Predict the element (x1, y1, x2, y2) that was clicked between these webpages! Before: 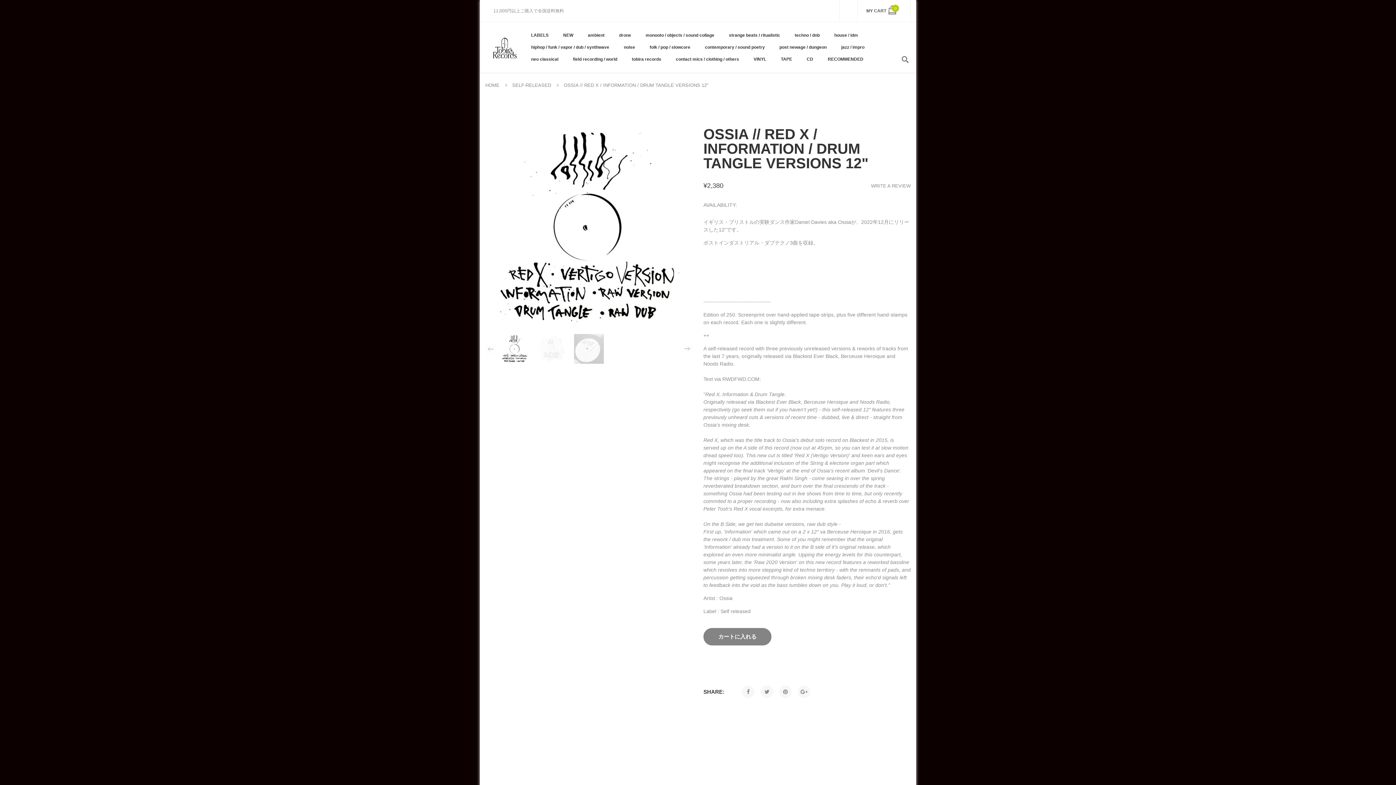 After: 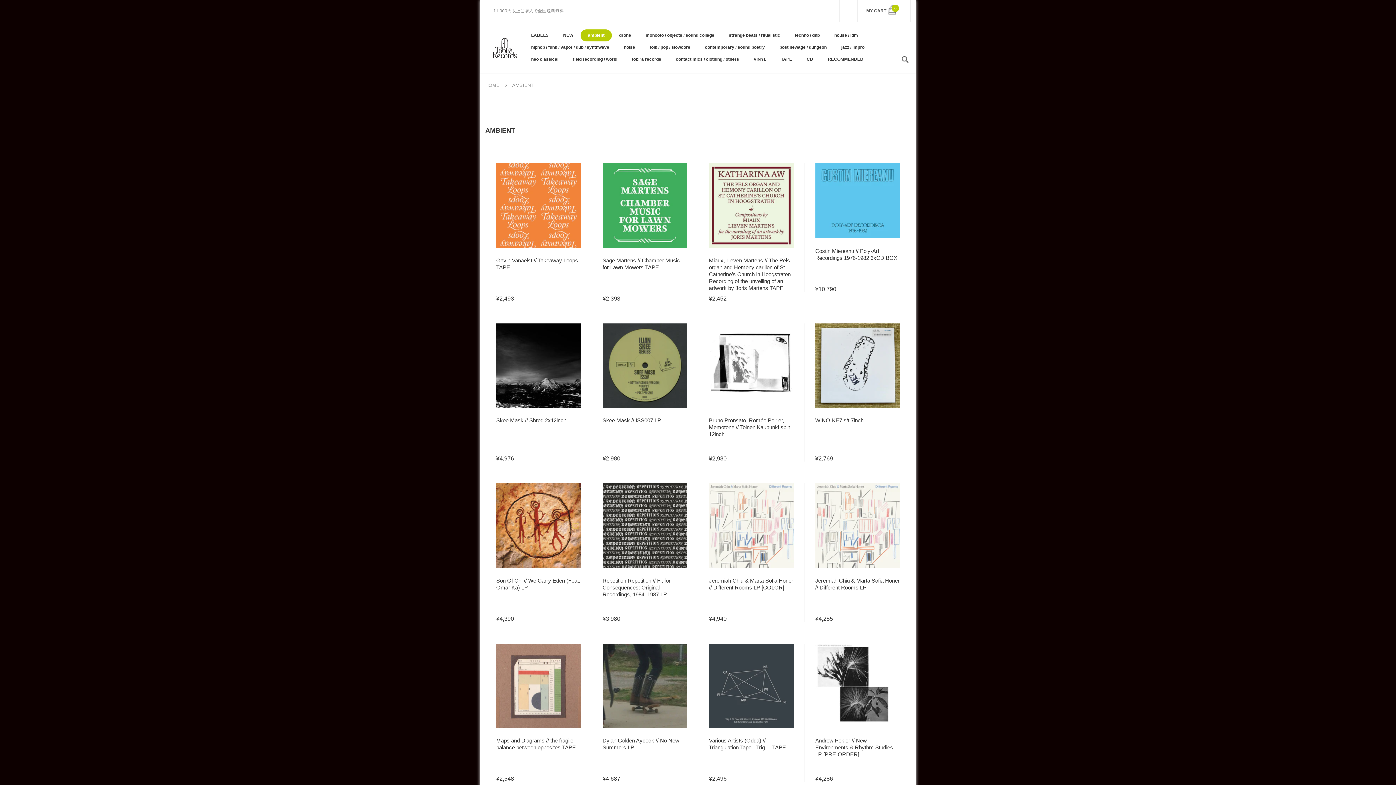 Action: label: ambient bbox: (580, 29, 612, 41)